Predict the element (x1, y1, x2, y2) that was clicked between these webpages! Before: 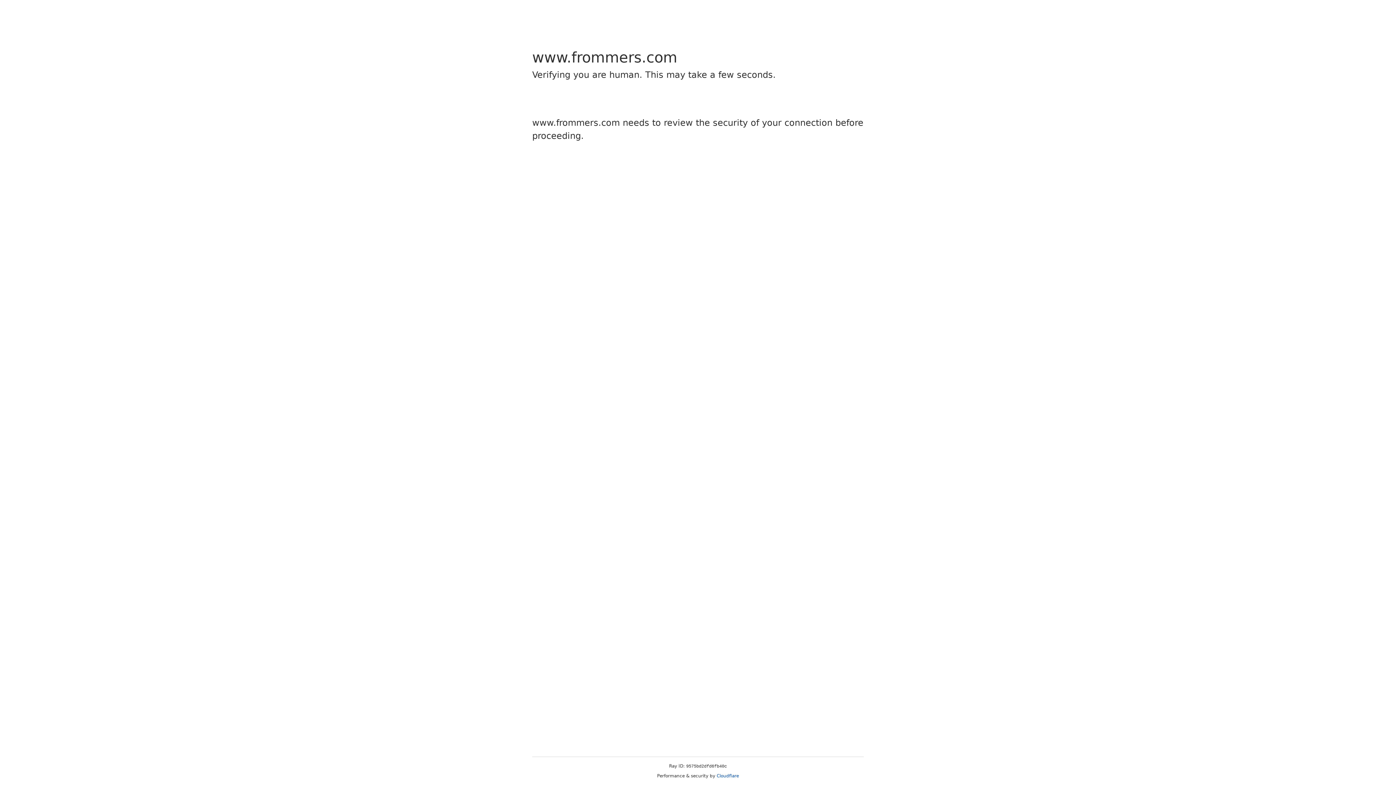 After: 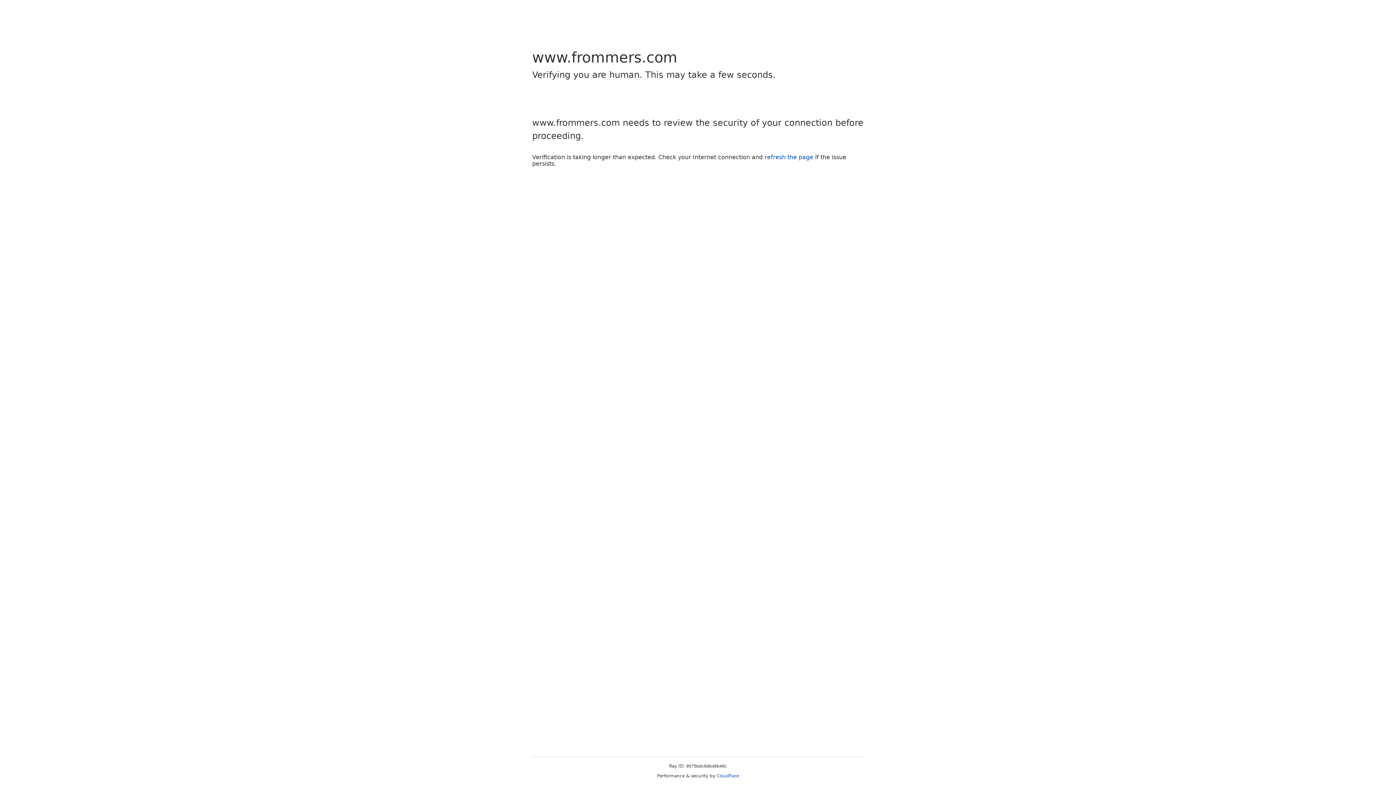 Action: bbox: (716, 773, 739, 778) label: Cloudflare